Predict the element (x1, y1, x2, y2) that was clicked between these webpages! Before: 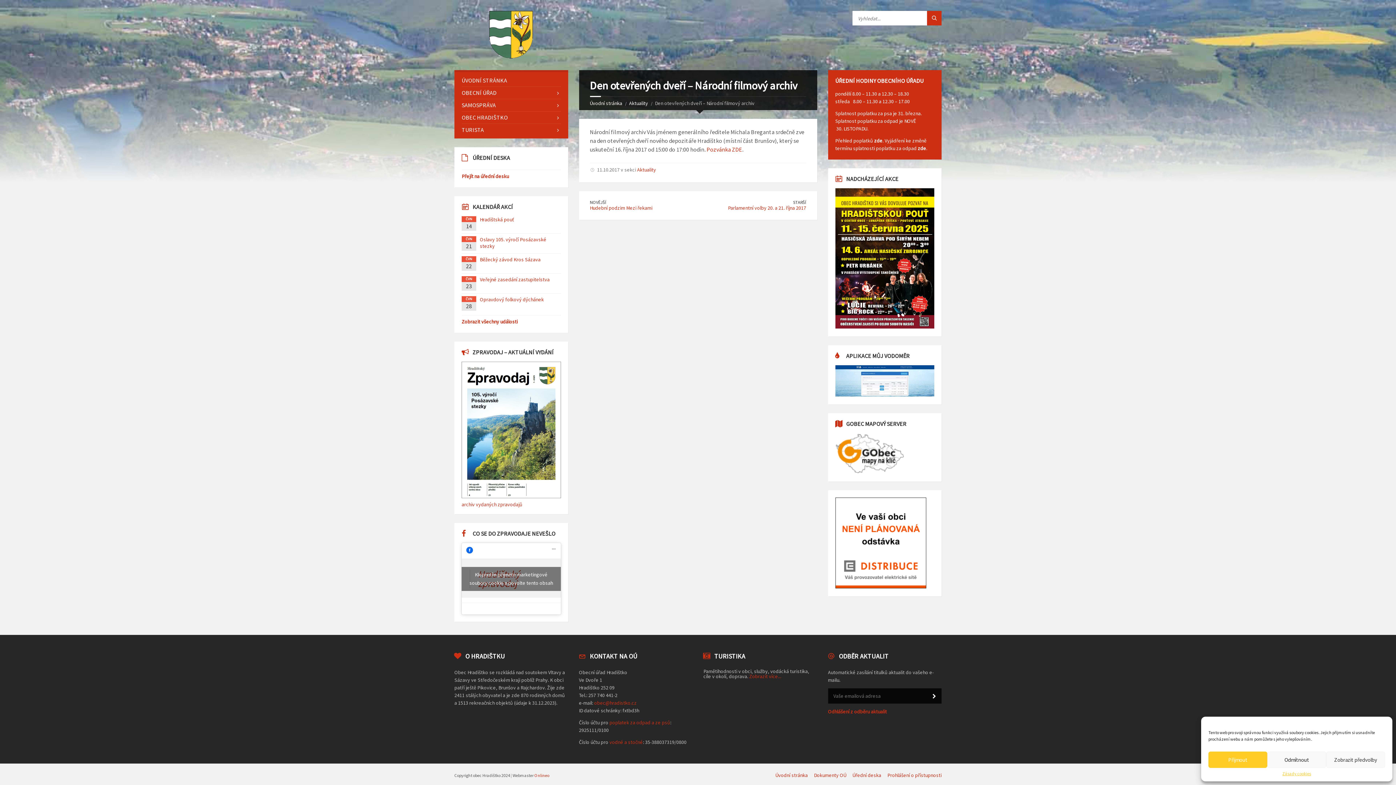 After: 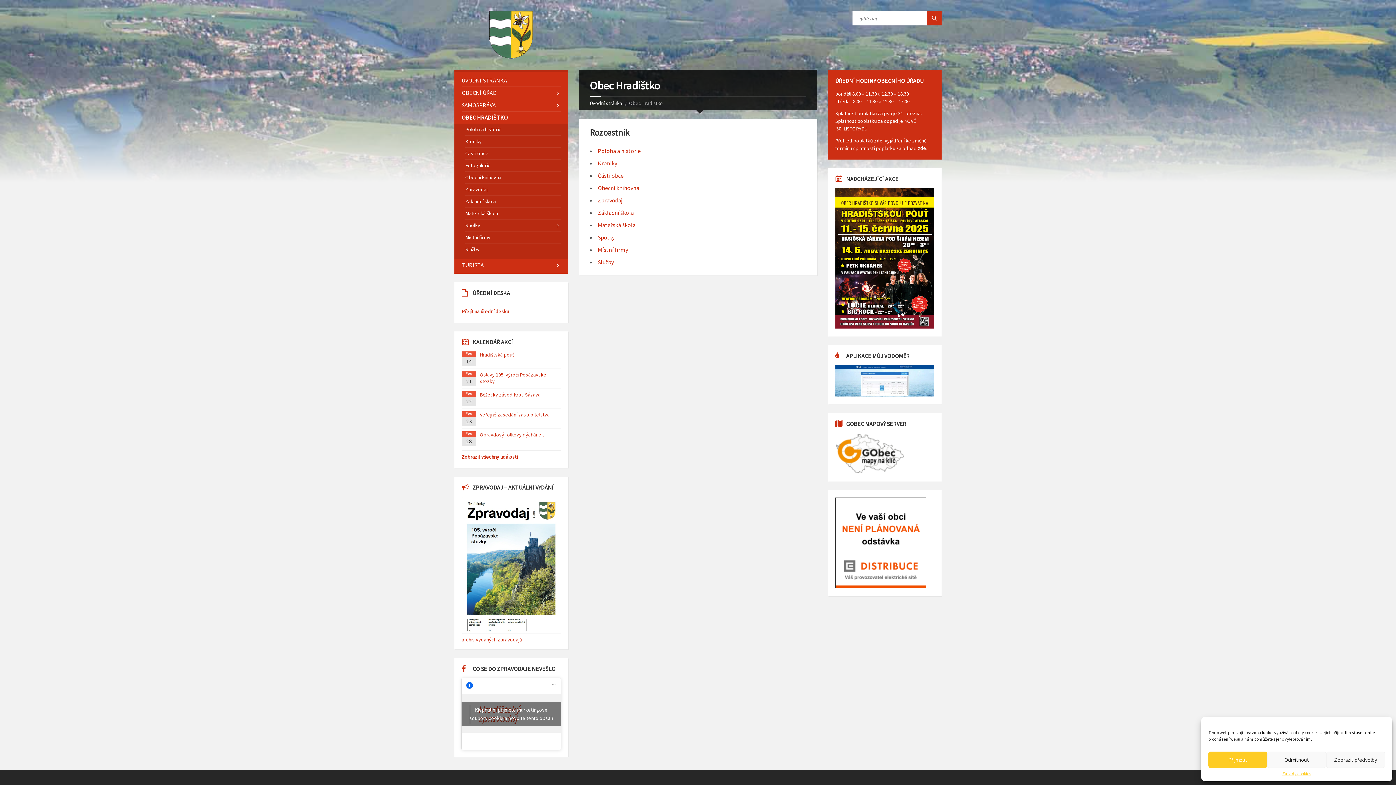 Action: label: OBEC HRADIŠTKO bbox: (461, 111, 560, 123)